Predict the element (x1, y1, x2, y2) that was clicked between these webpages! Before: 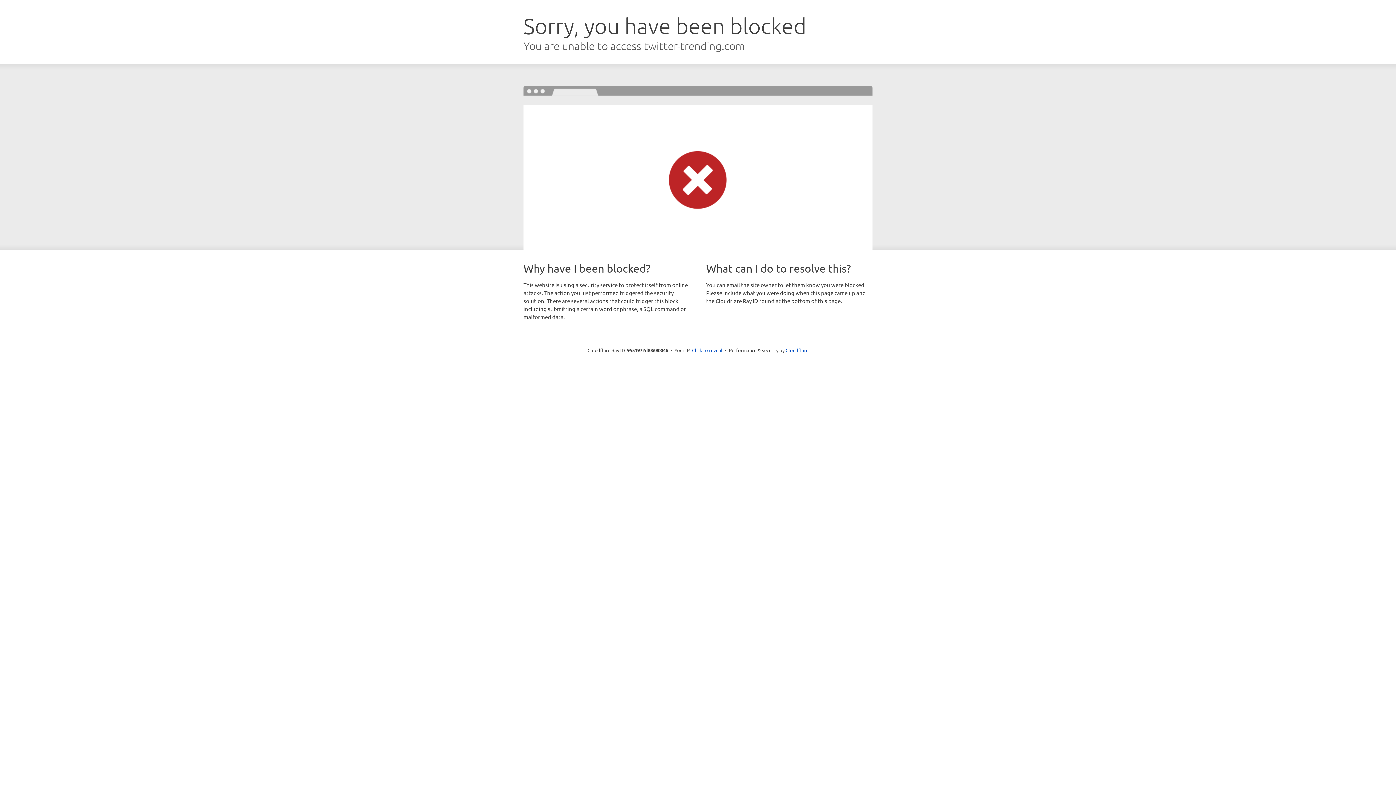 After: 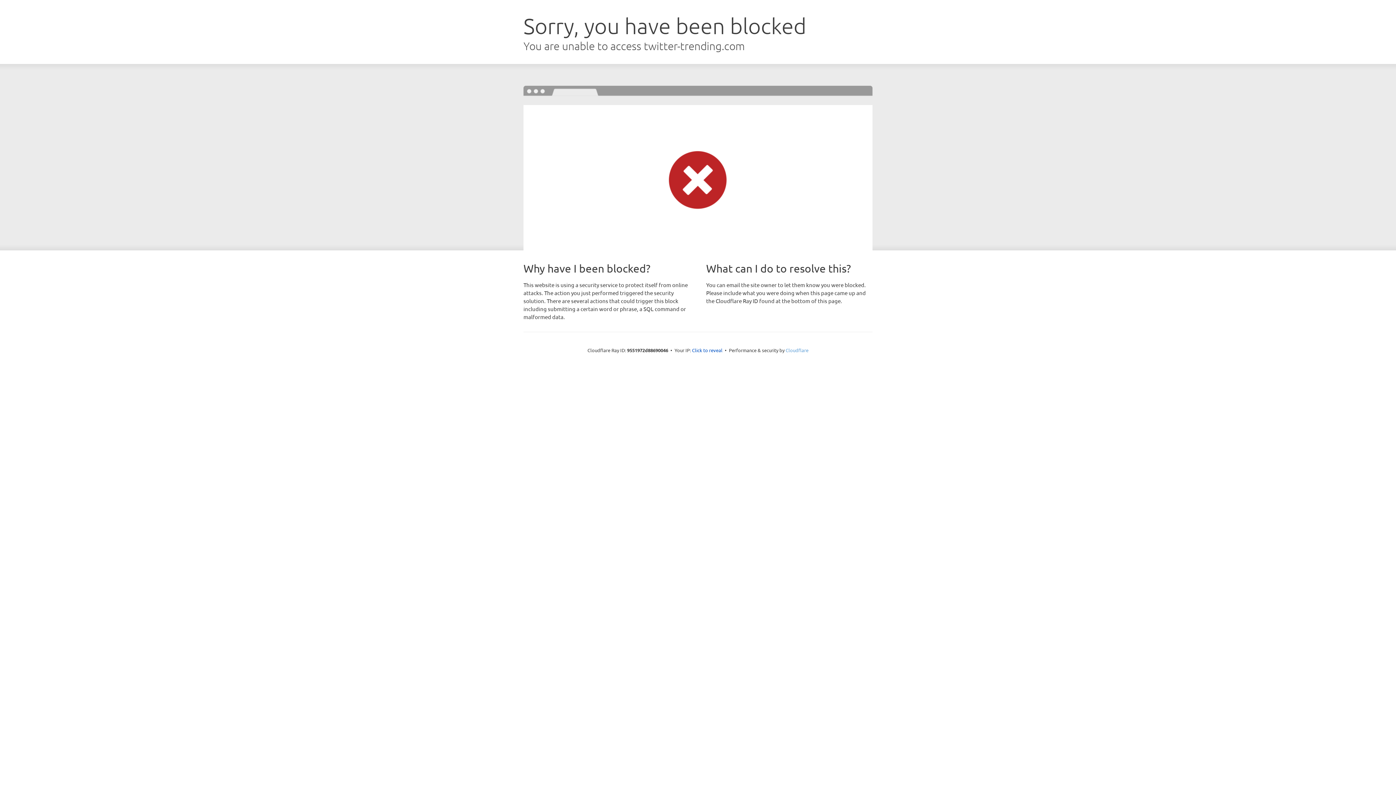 Action: label: Cloudflare bbox: (785, 347, 808, 353)